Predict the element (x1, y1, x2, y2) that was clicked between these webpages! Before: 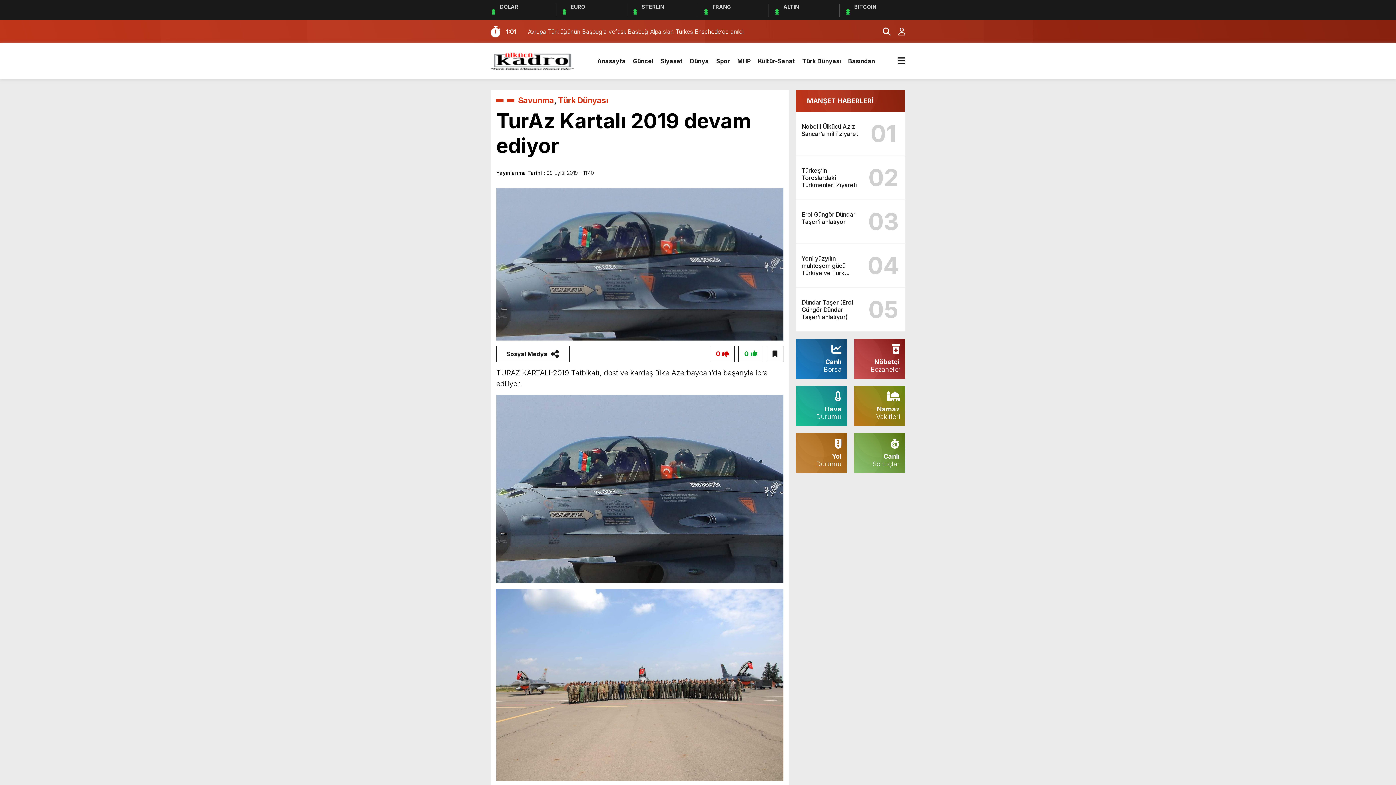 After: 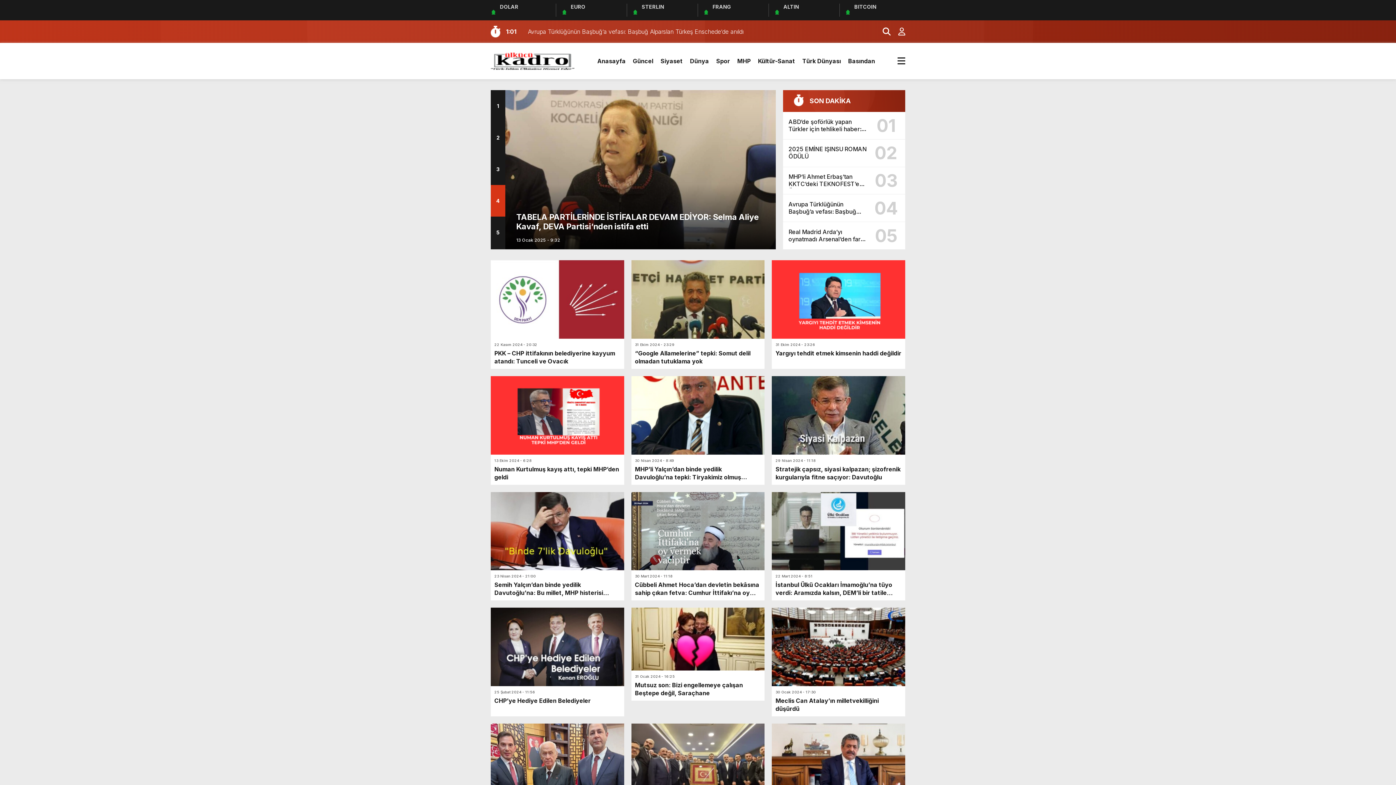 Action: label: Siyaset bbox: (660, 50, 682, 72)